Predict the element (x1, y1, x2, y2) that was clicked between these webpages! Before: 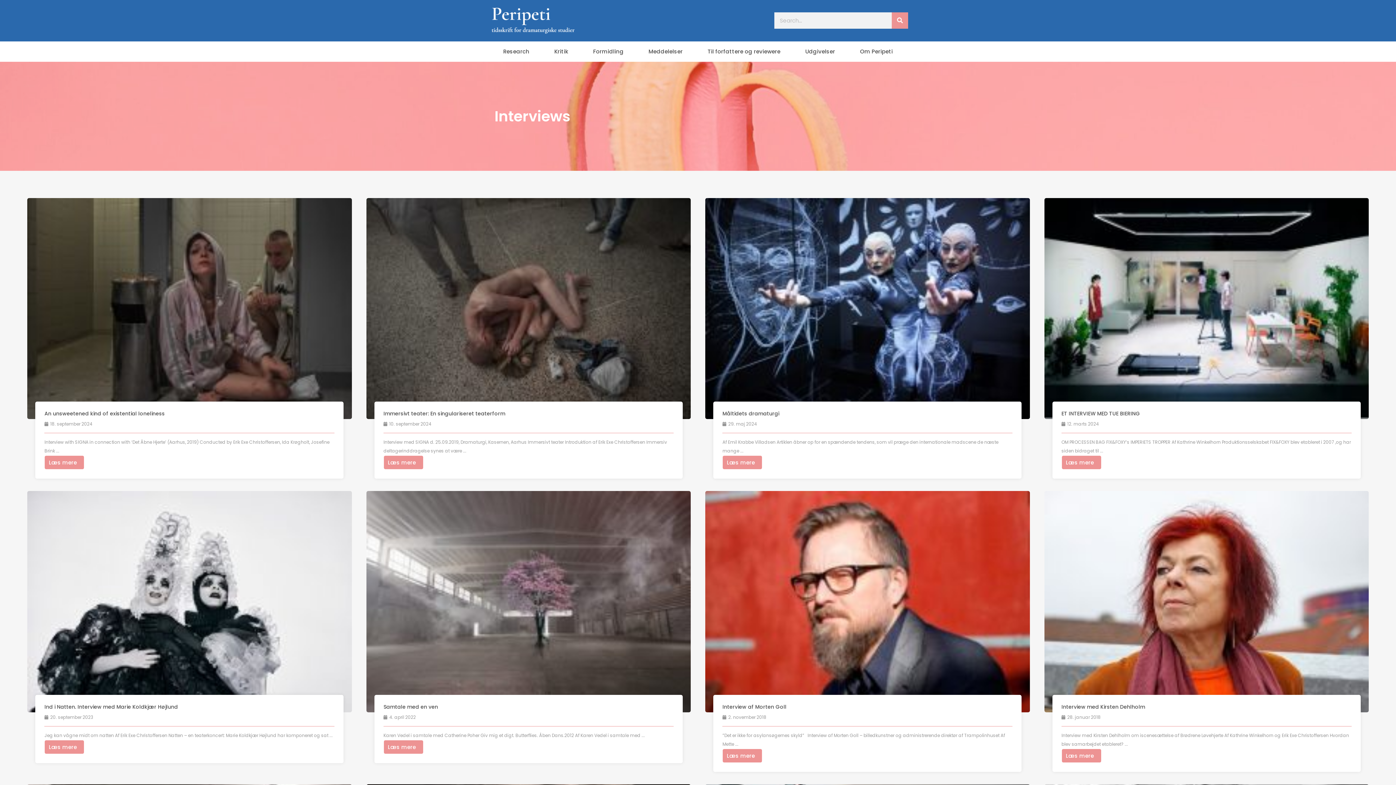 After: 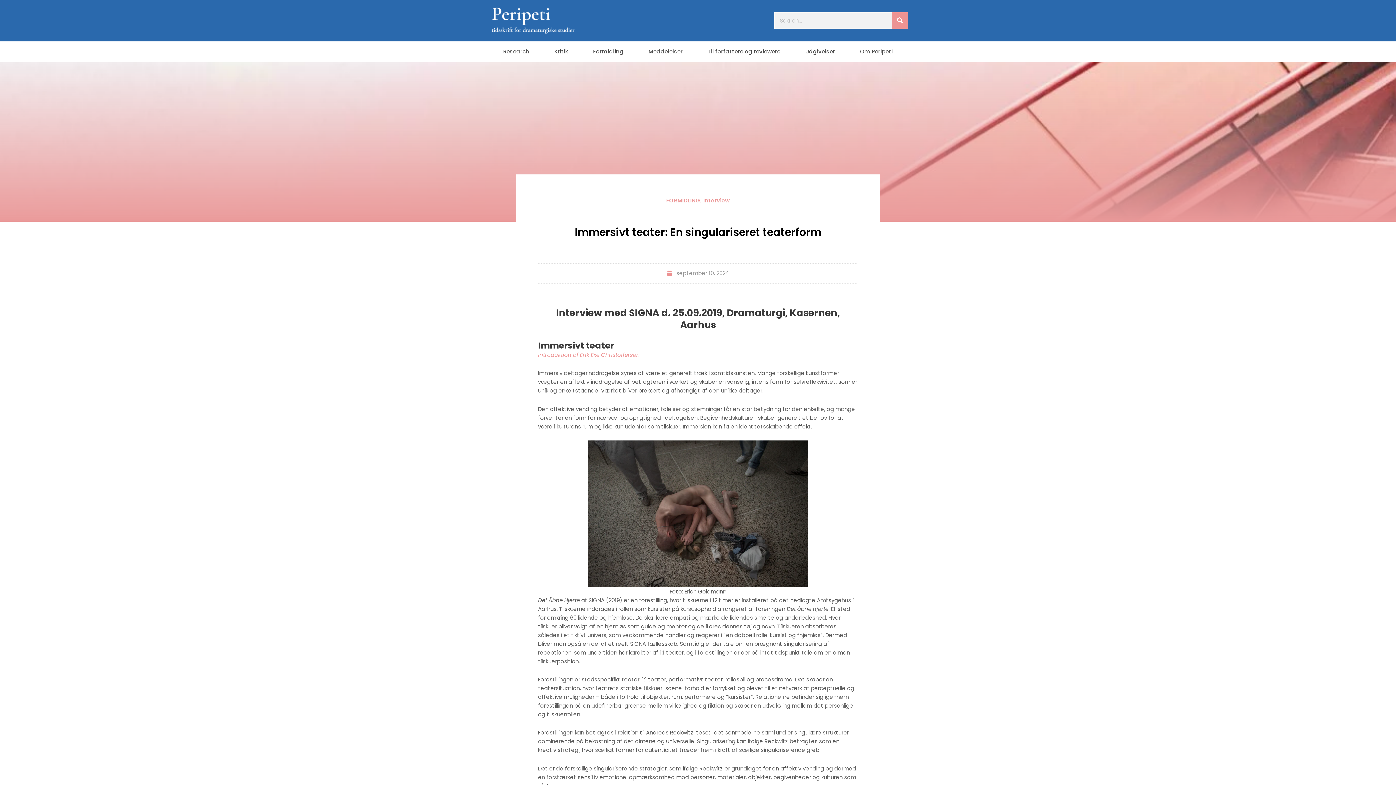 Action: bbox: (366, 198, 690, 486) label: Link Complete Box